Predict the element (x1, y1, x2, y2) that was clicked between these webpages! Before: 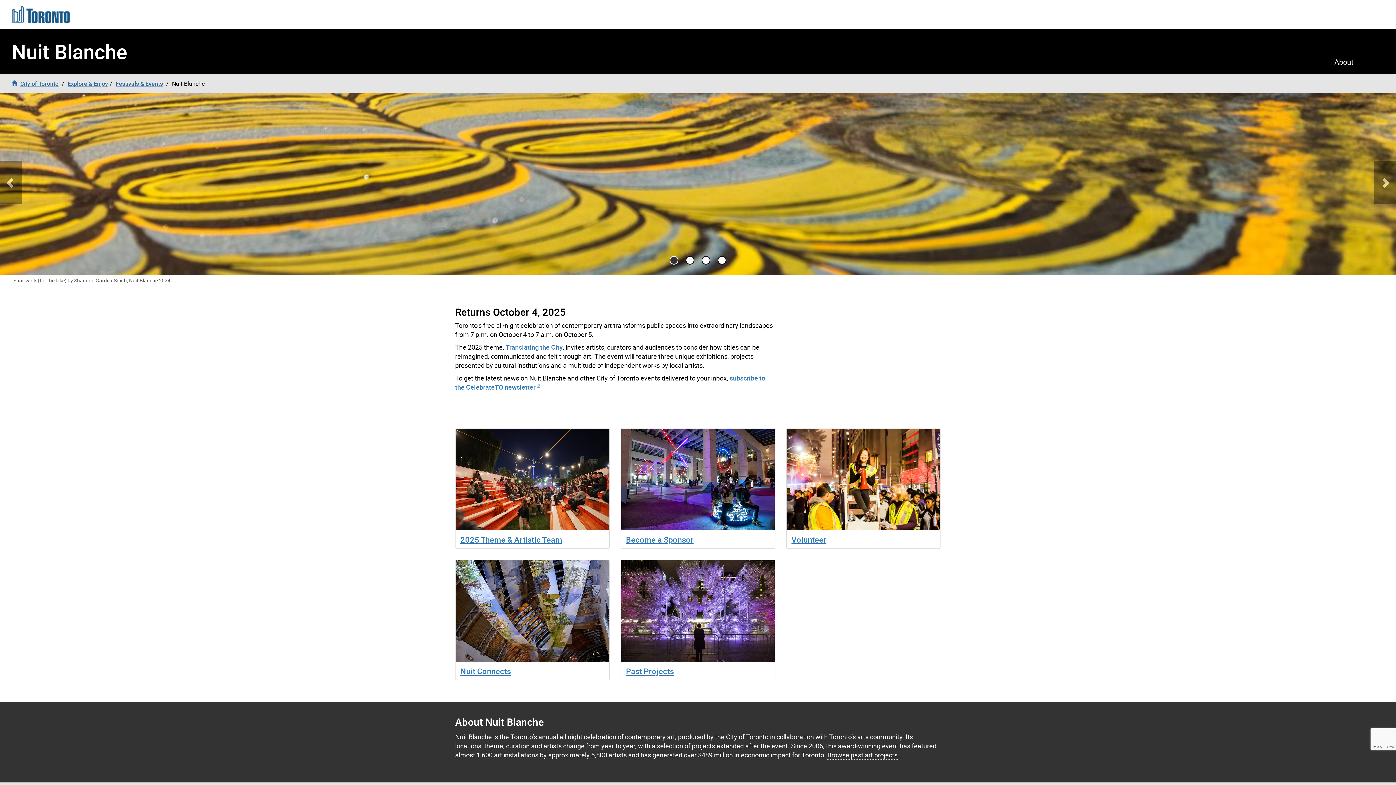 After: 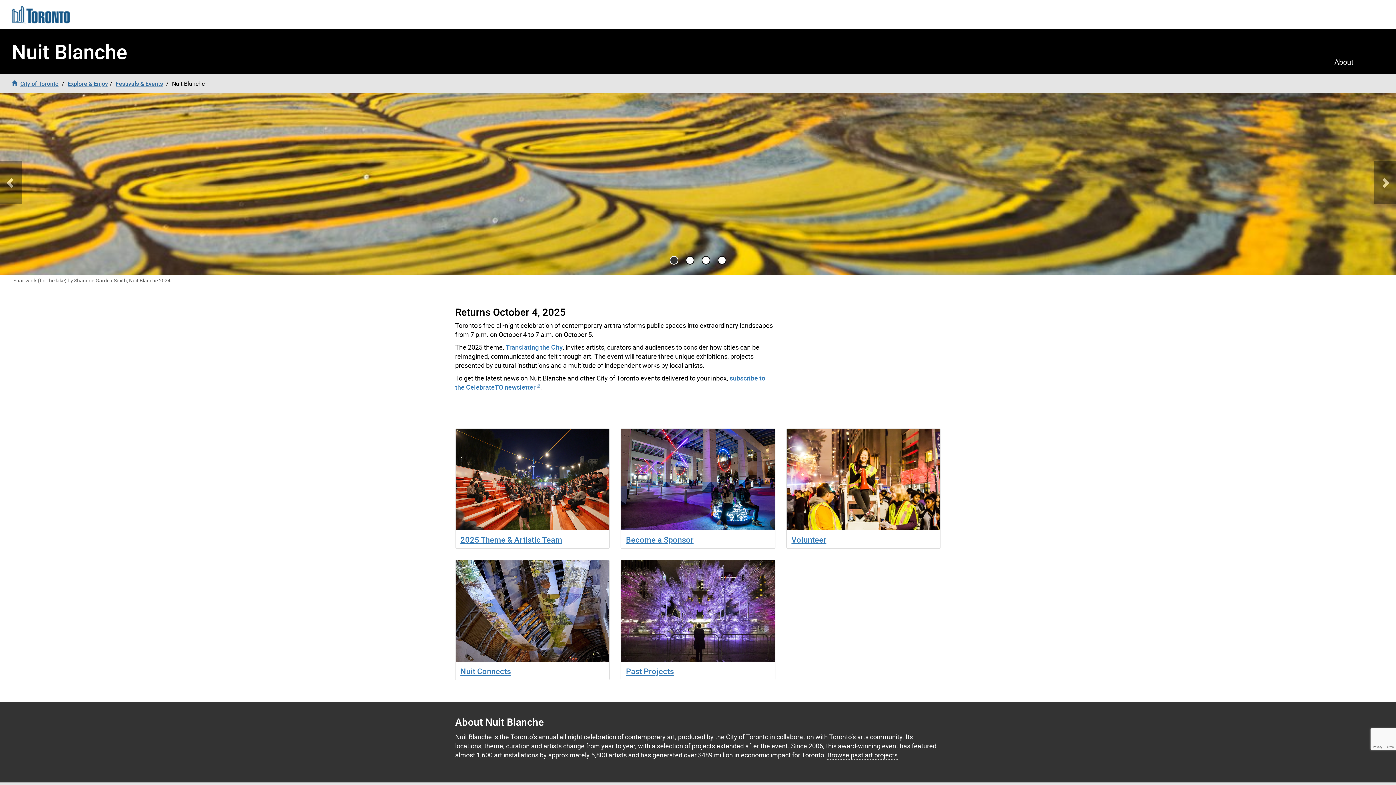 Action: label: Nuit Blanche bbox: (11, 37, 127, 65)